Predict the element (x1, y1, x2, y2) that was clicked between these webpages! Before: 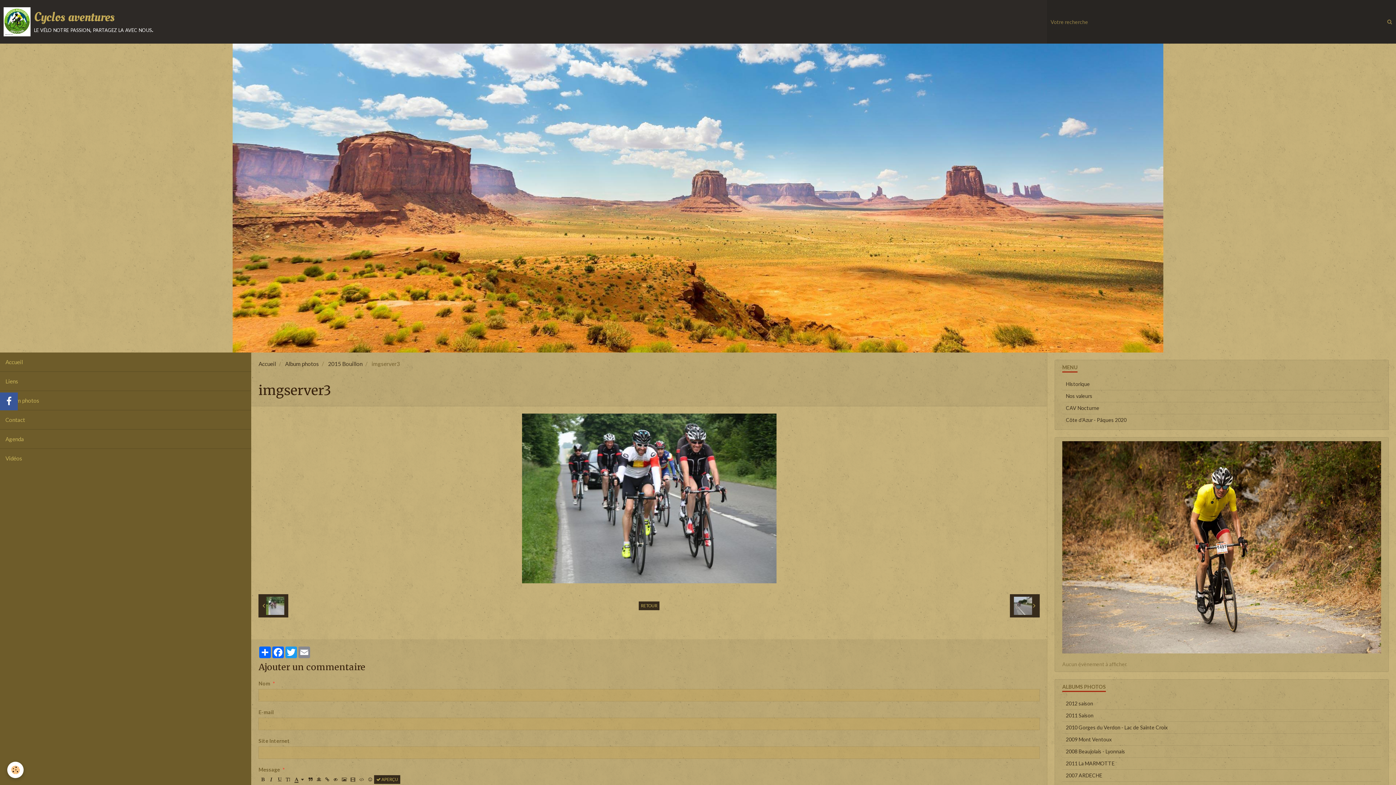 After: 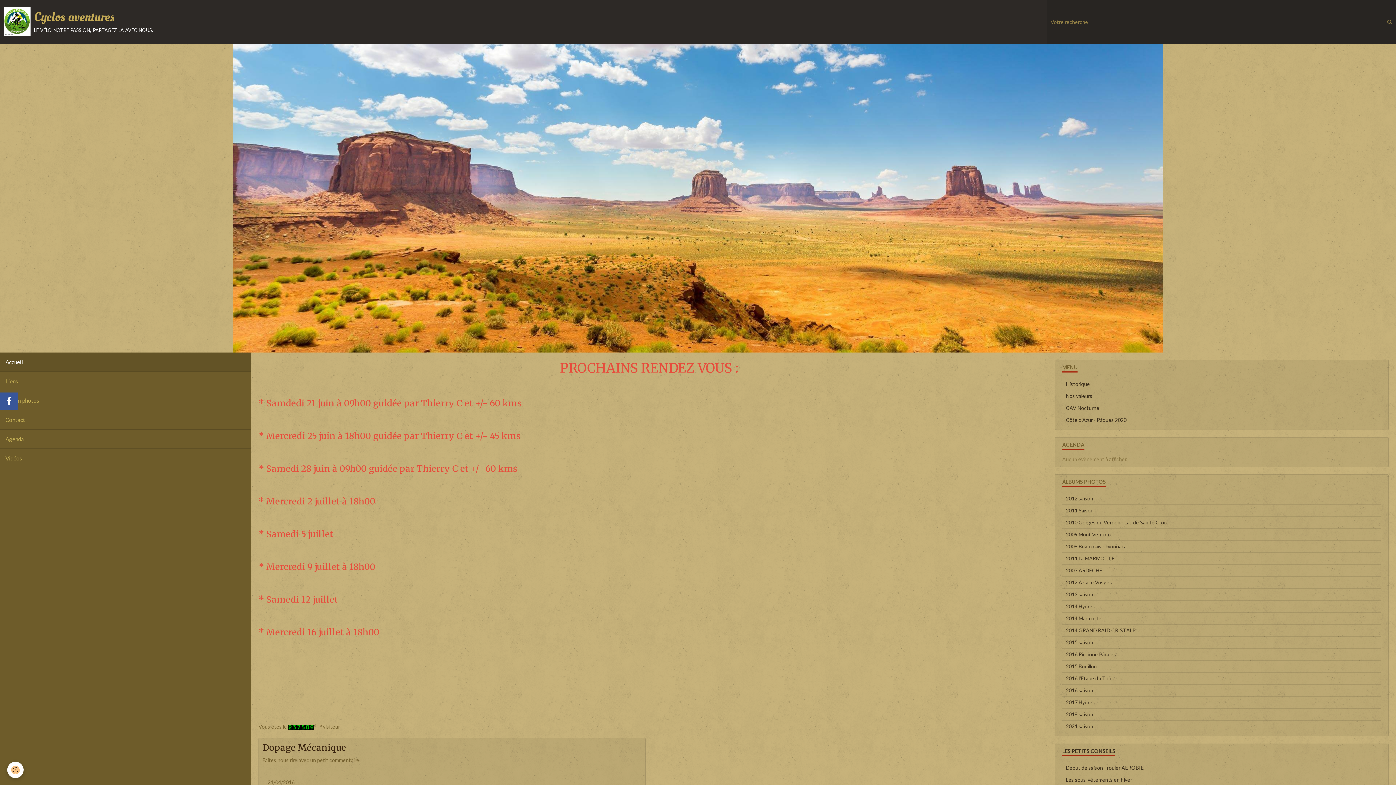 Action: label: Accueil bbox: (258, 360, 276, 367)